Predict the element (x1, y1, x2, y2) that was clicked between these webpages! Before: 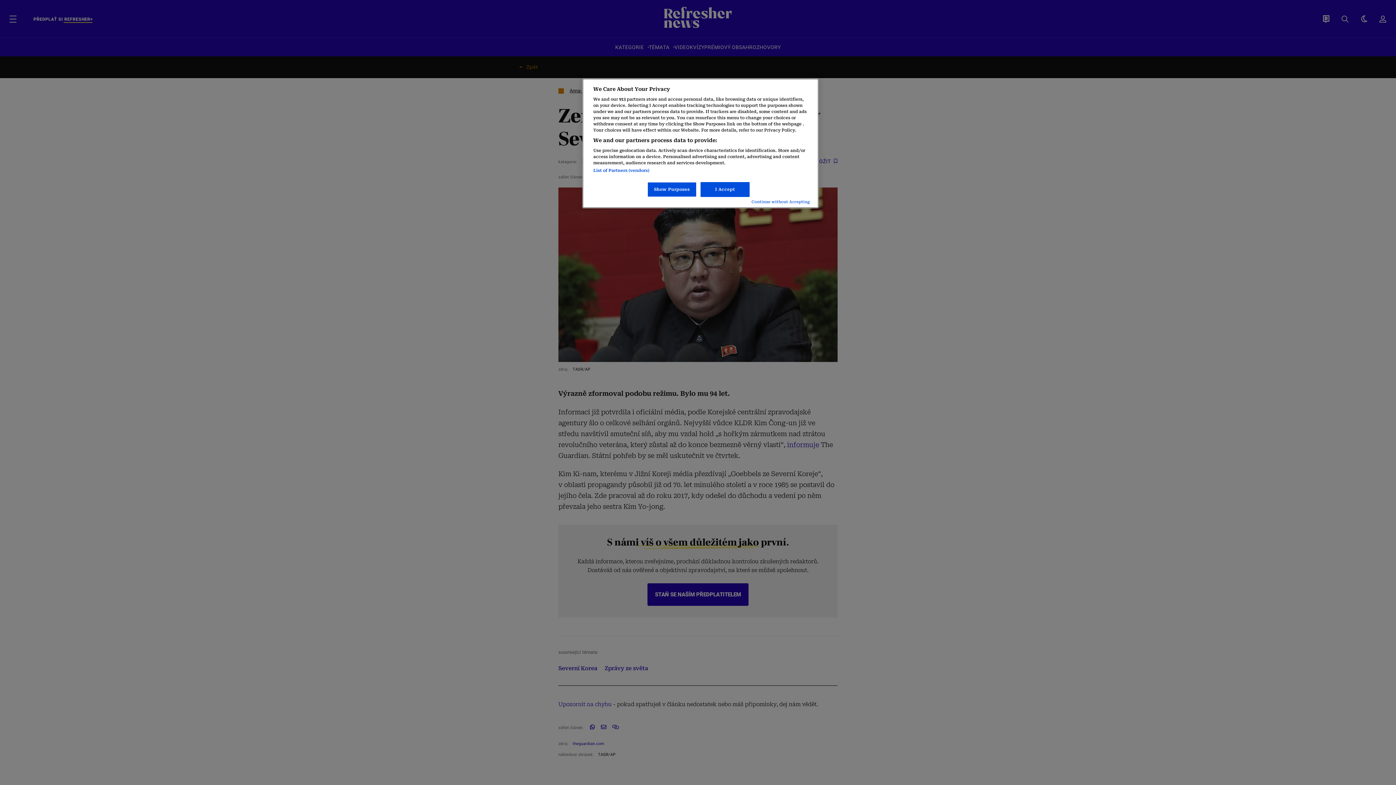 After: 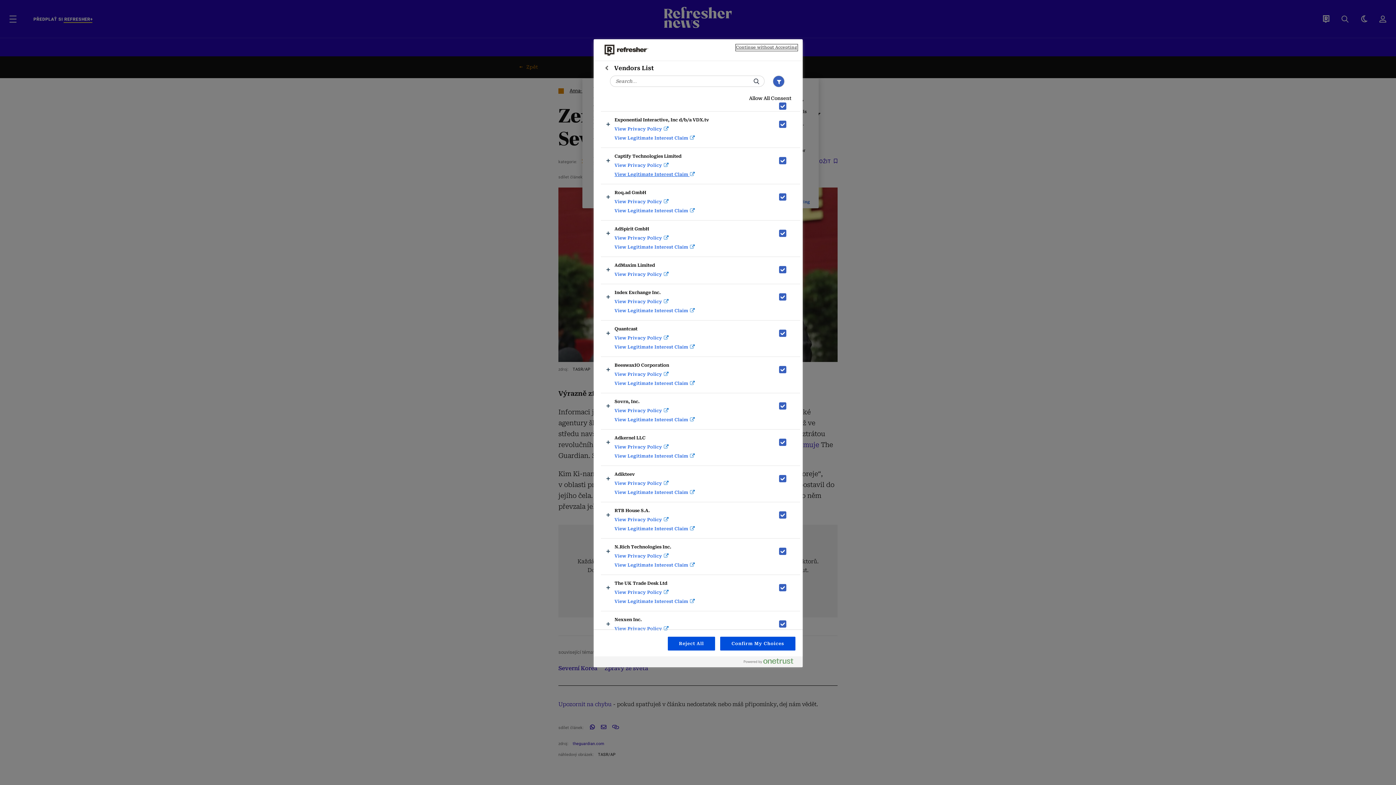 Action: bbox: (593, 168, 649, 173) label: List of Partners (vendors)